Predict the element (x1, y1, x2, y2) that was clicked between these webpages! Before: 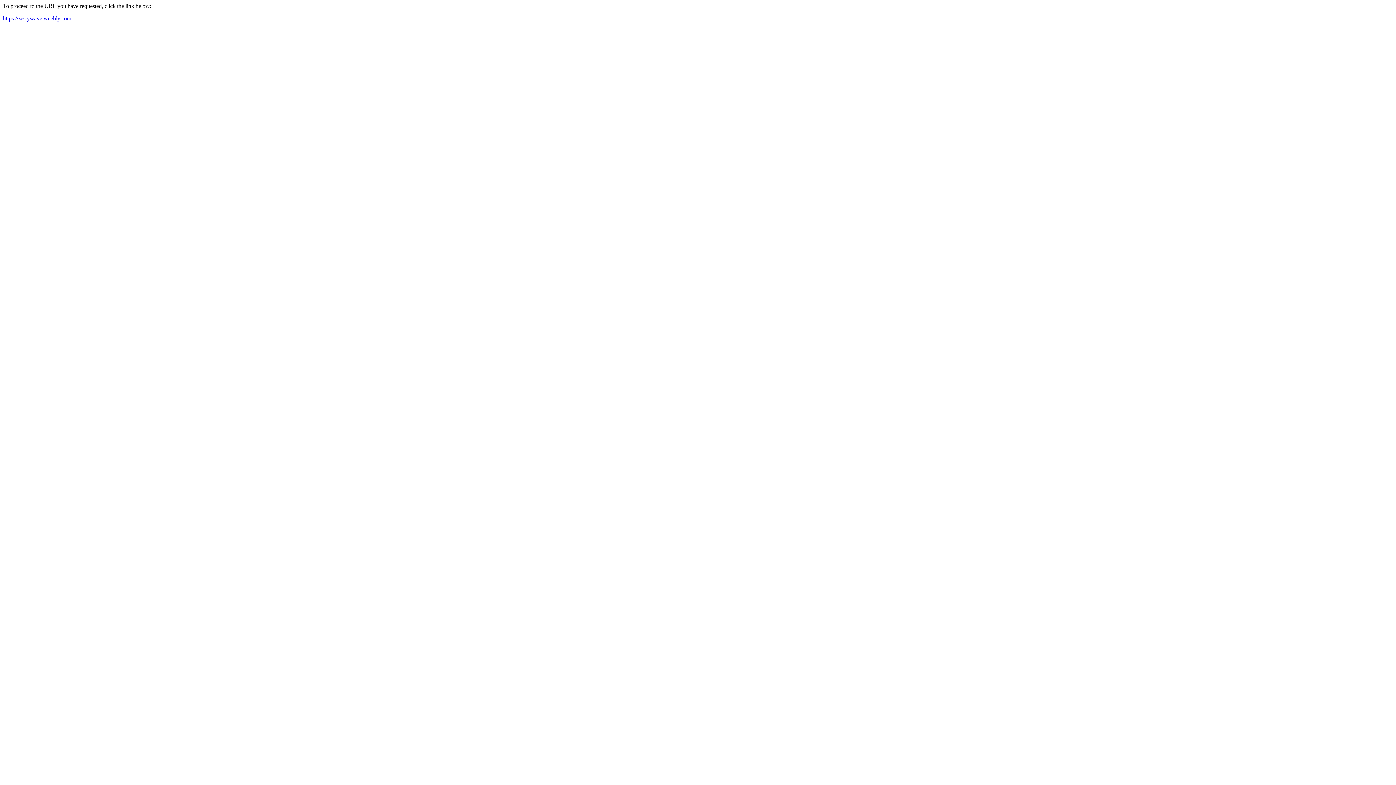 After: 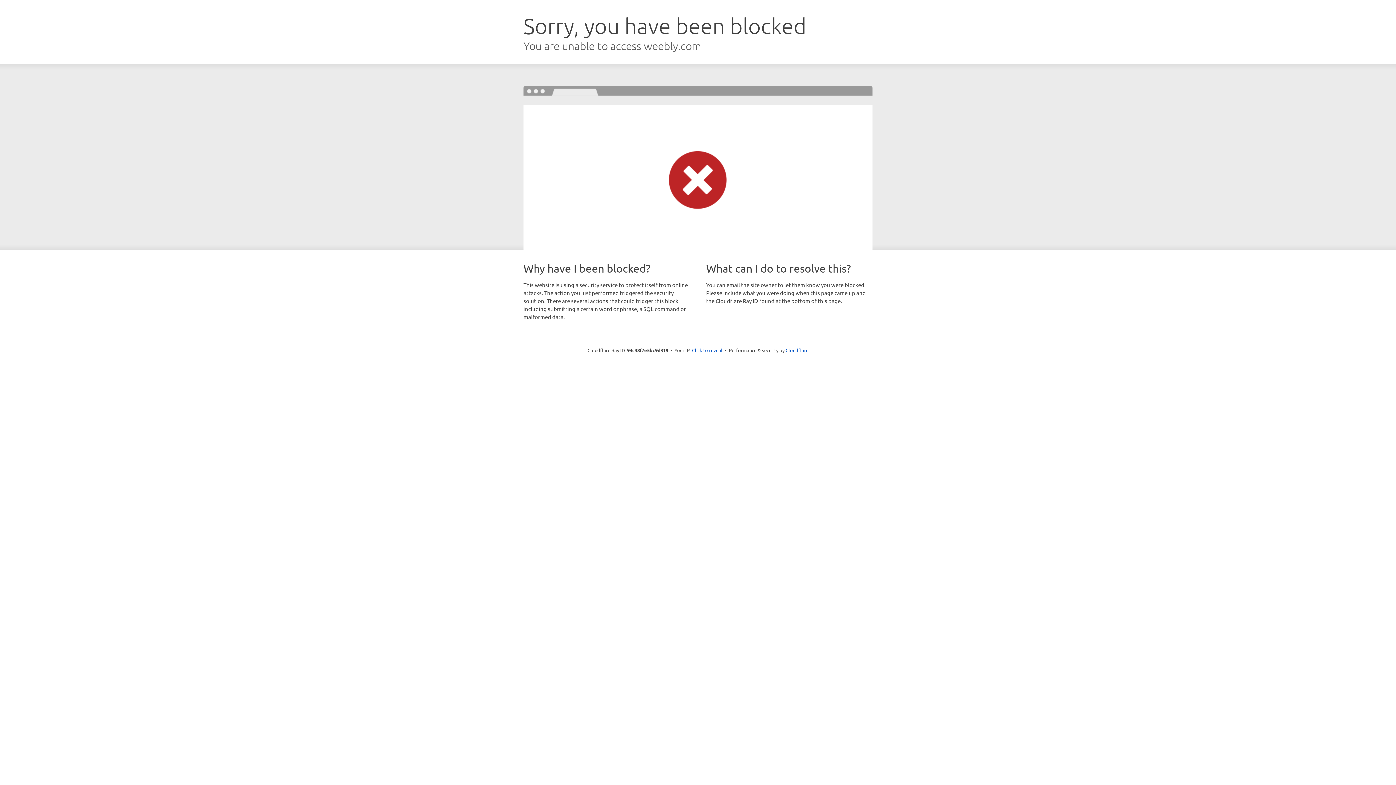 Action: label: https://zestywave.weebly.com bbox: (2, 15, 71, 21)